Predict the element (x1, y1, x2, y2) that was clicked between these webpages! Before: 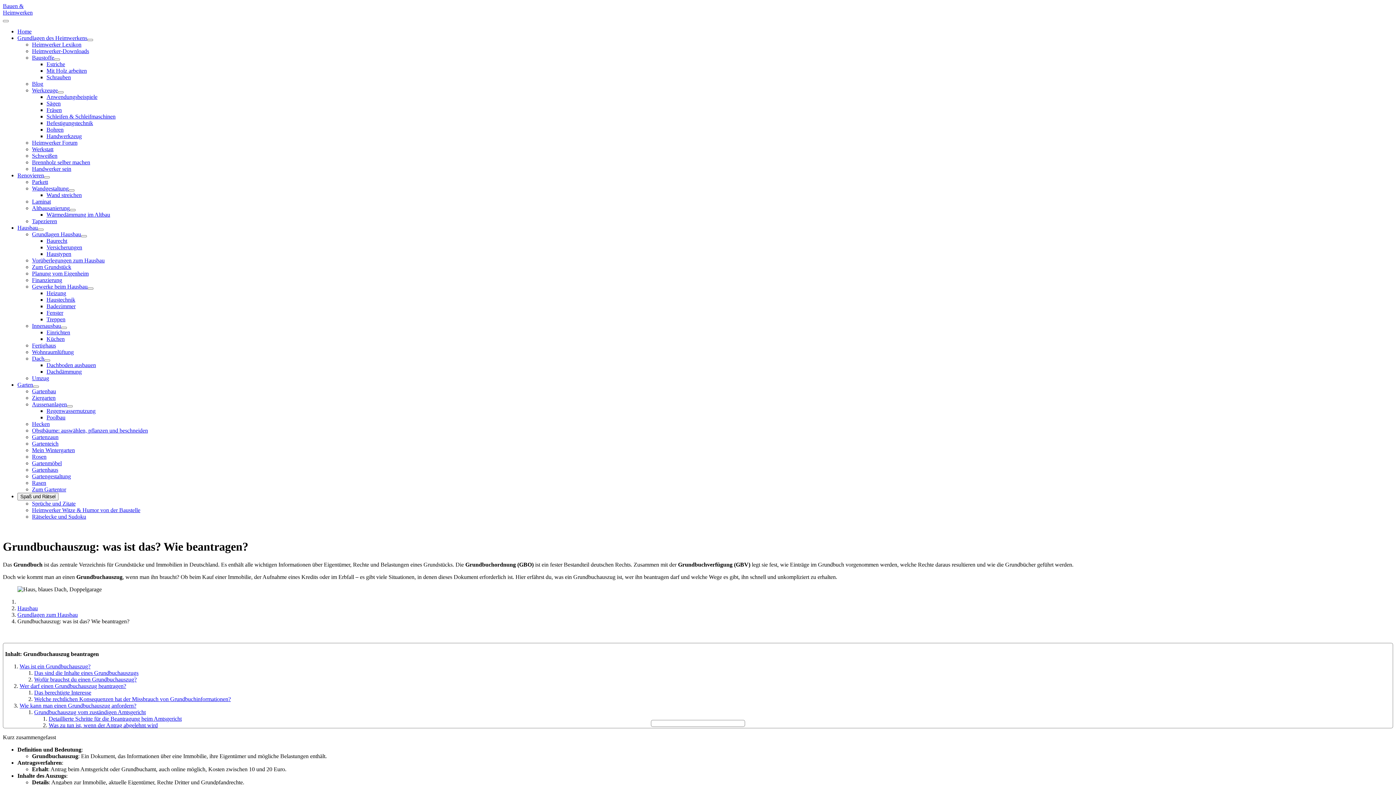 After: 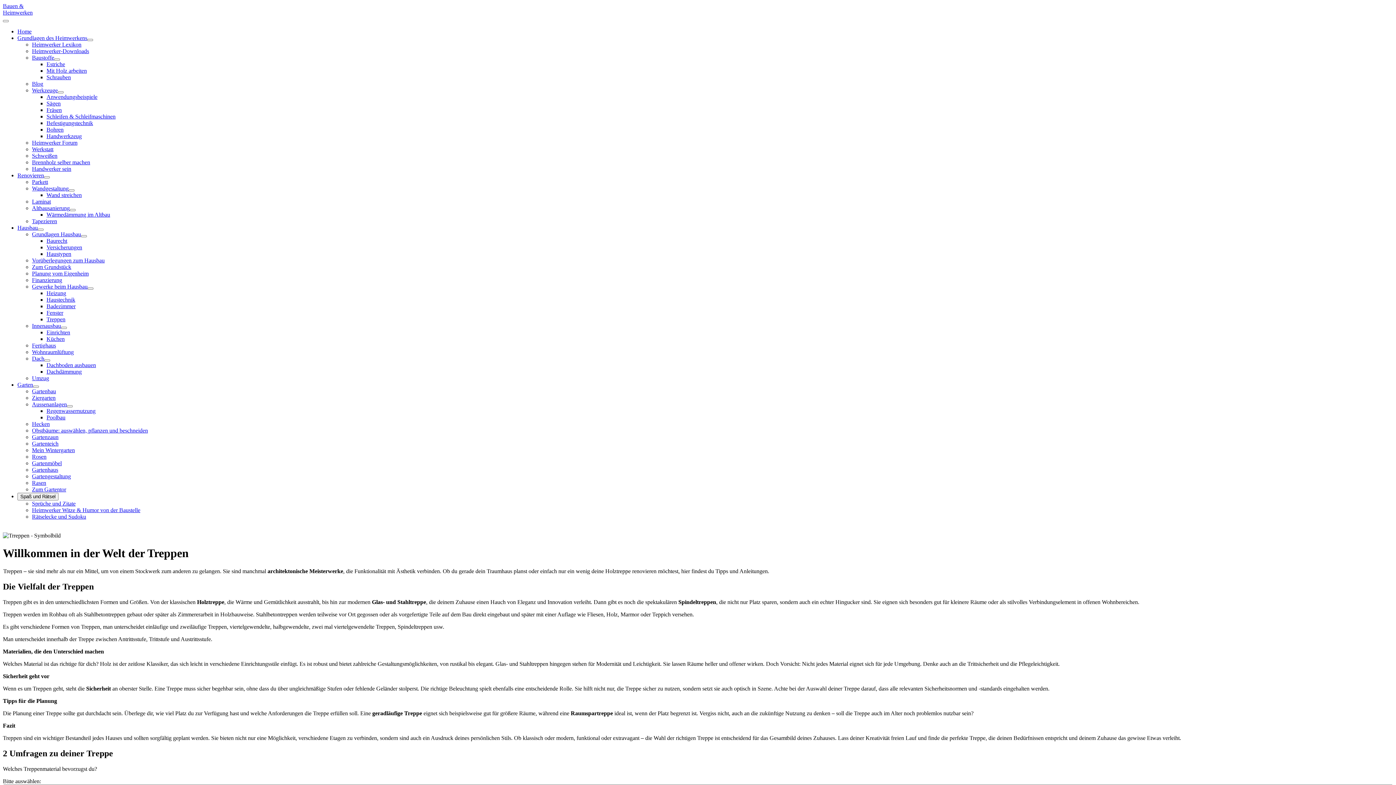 Action: bbox: (46, 316, 65, 322) label: Treppen